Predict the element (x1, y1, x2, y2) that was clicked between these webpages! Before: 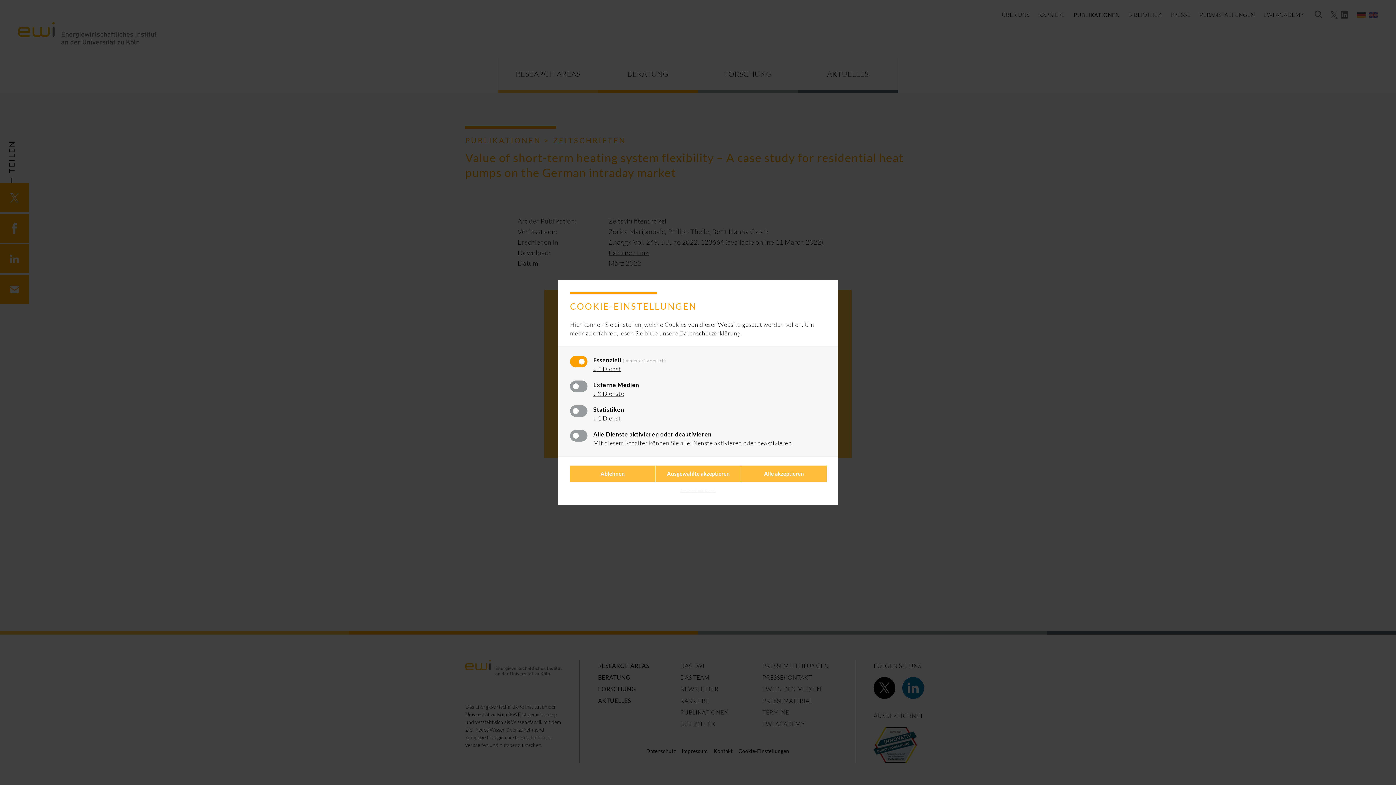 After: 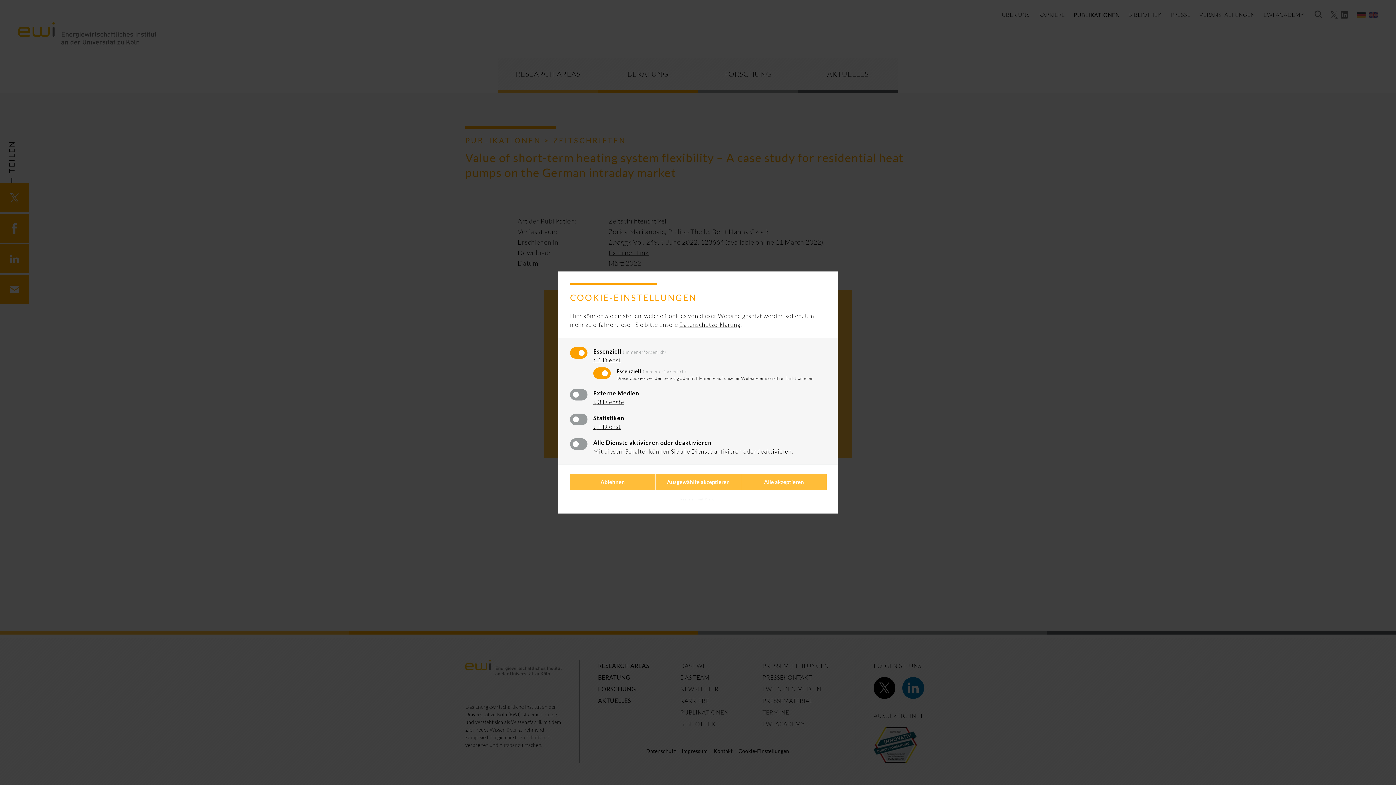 Action: bbox: (593, 365, 621, 372) label: ↓ 1 Dienst